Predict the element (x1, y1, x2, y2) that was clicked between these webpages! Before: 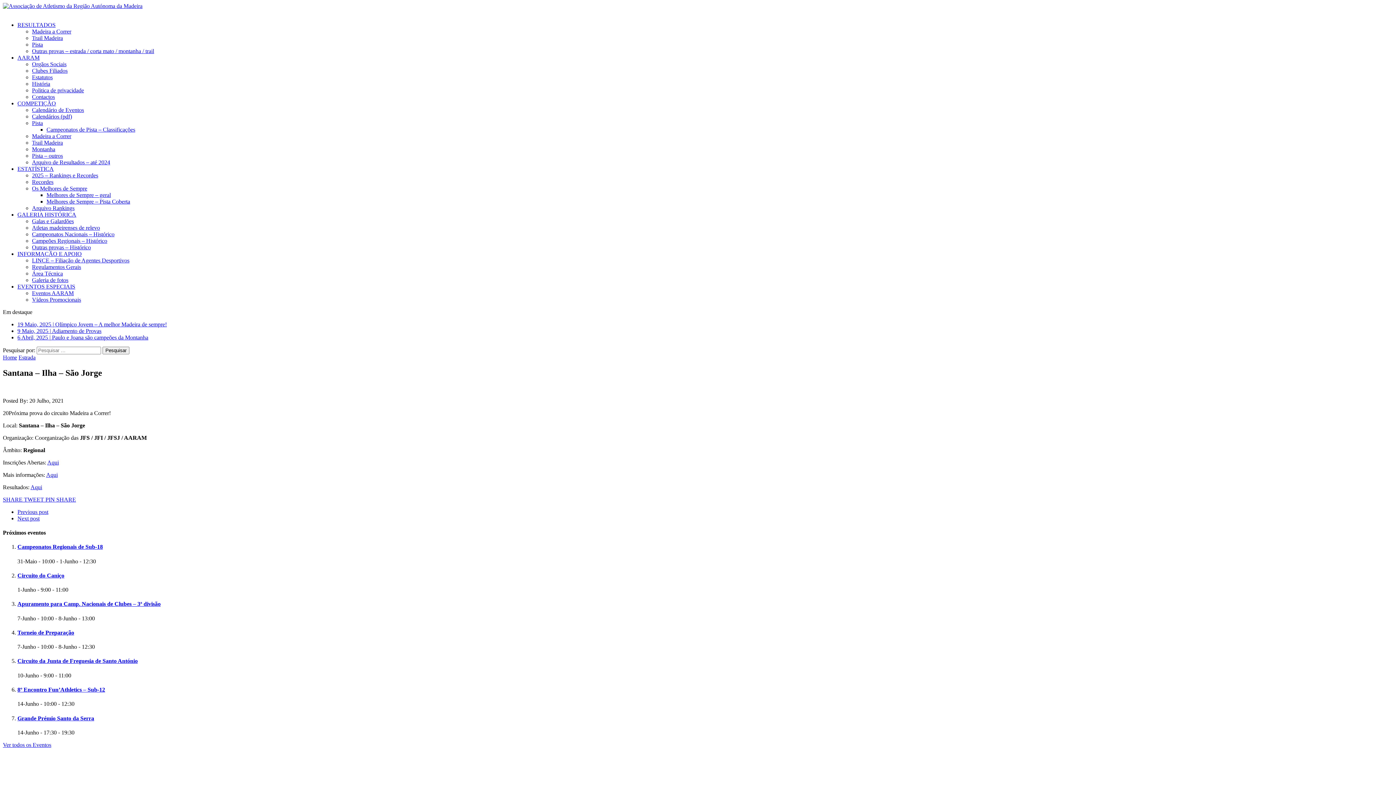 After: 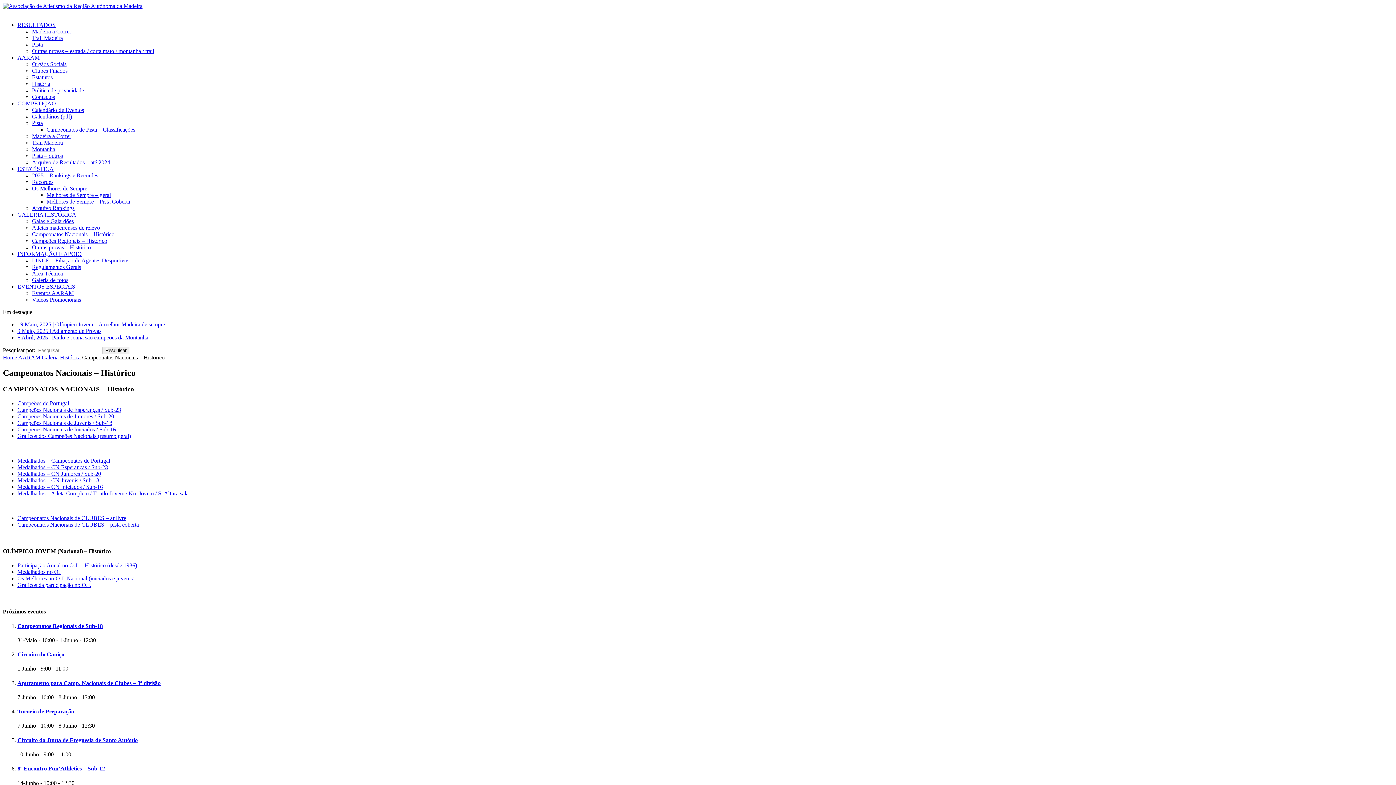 Action: label: Campeonatos Nacionais – Histórico bbox: (32, 231, 114, 237)